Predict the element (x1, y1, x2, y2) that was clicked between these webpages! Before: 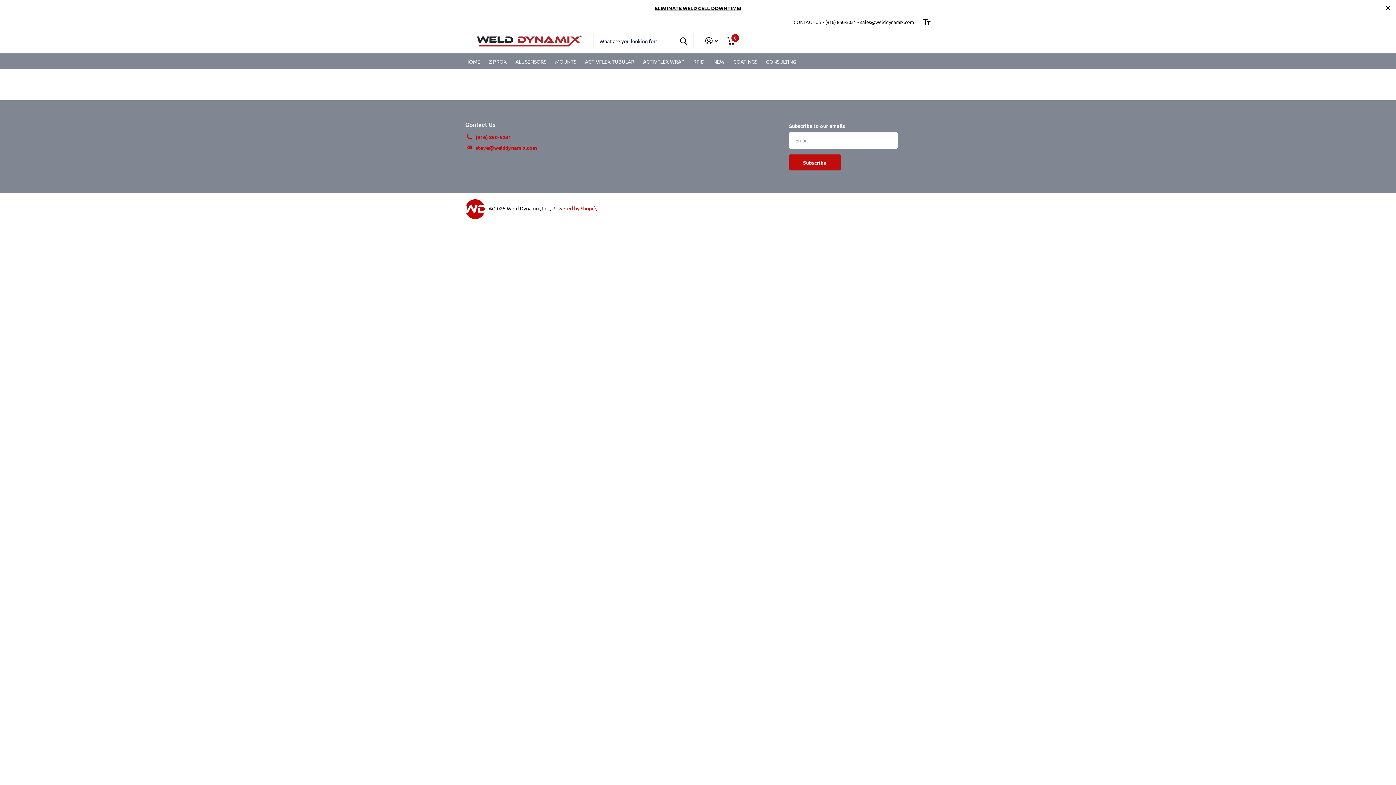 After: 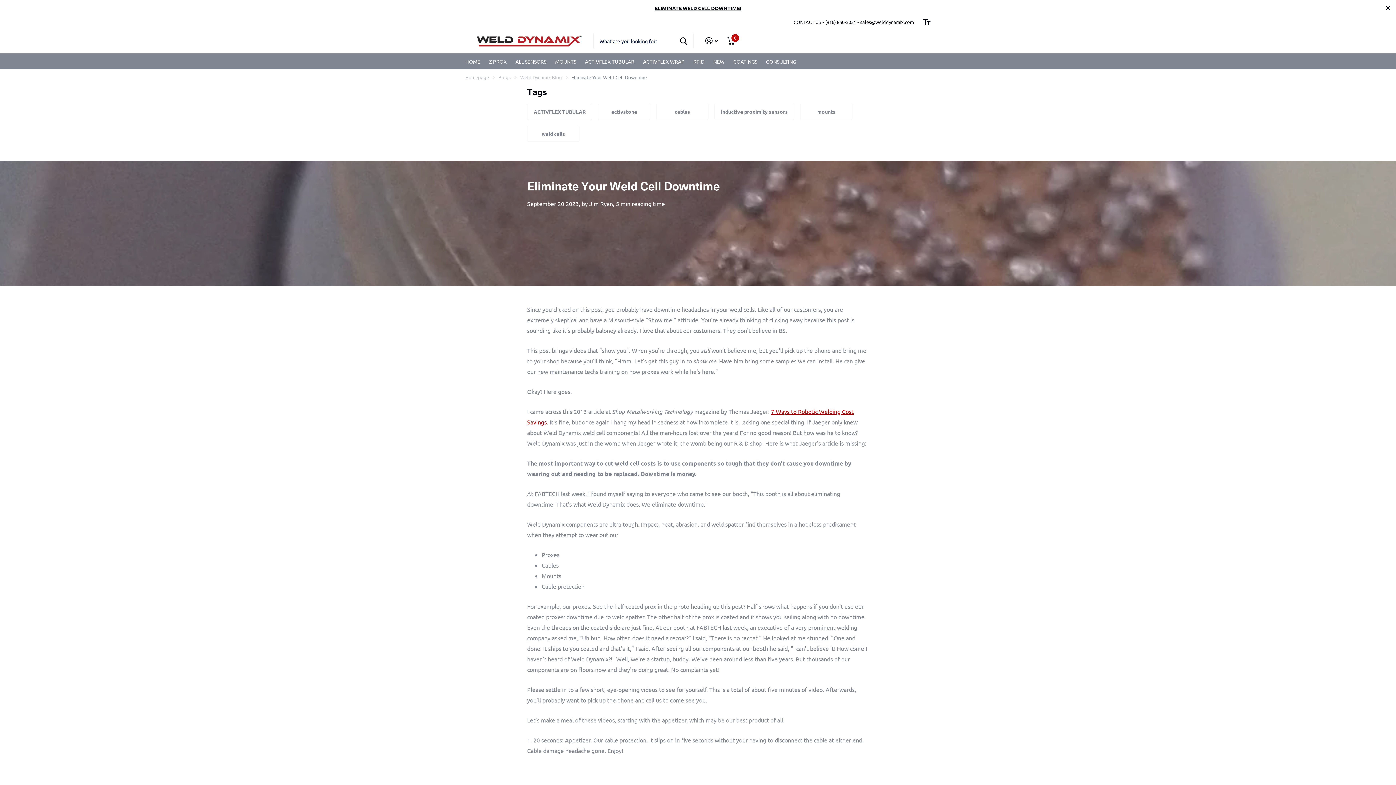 Action: label: ELIMINATE WELD CELL DOWNTIME! bbox: (654, 4, 741, 11)